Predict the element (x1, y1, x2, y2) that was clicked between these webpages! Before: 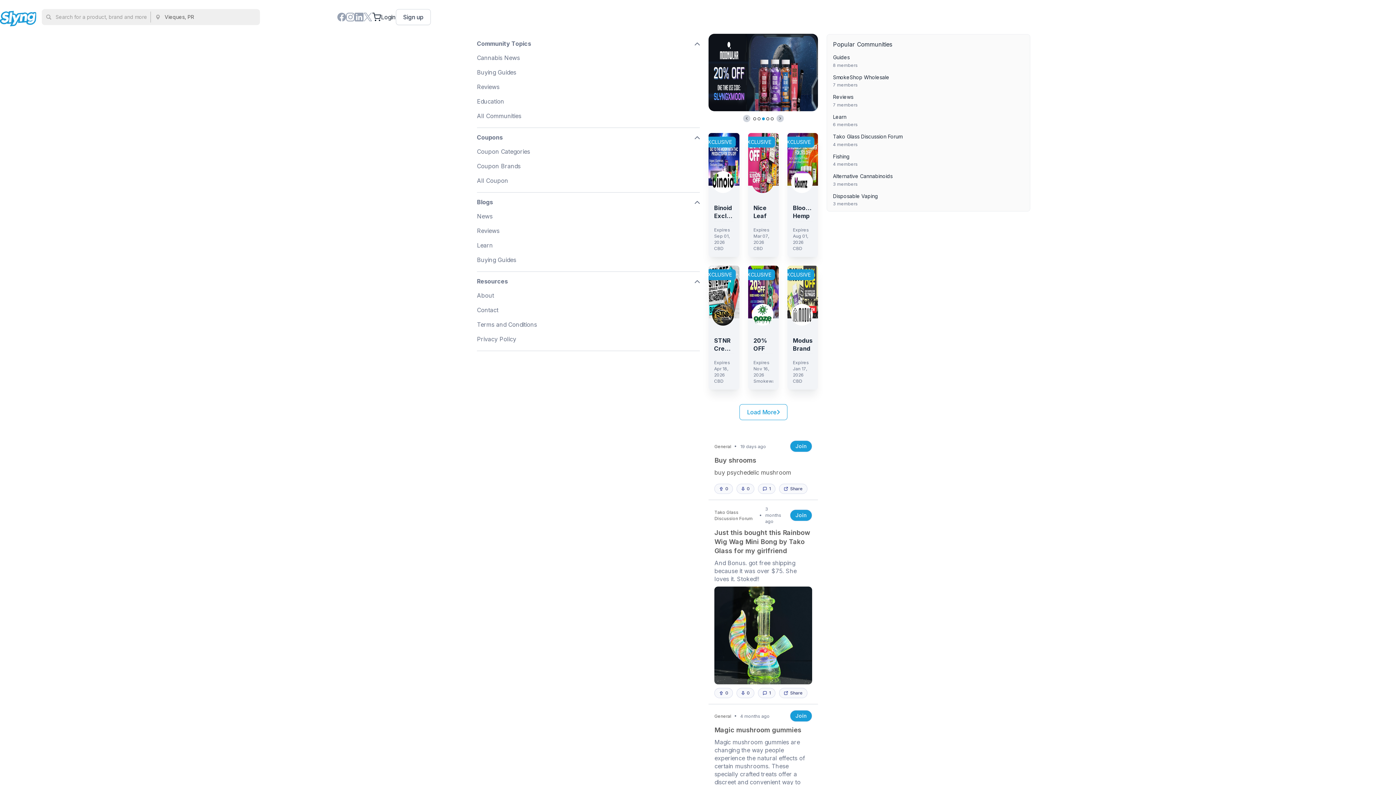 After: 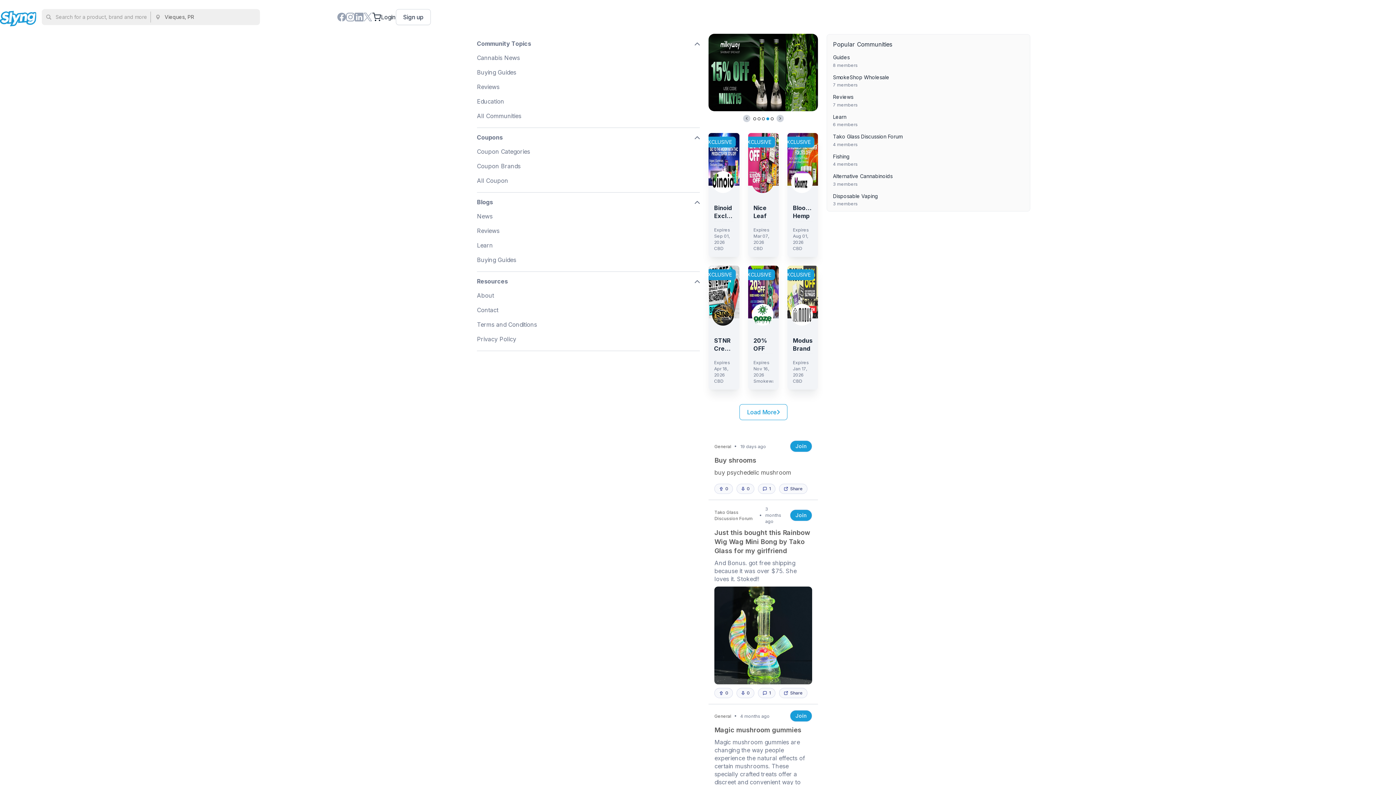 Action: label: Expires Apr 18, 2026 bbox: (714, 359, 734, 378)